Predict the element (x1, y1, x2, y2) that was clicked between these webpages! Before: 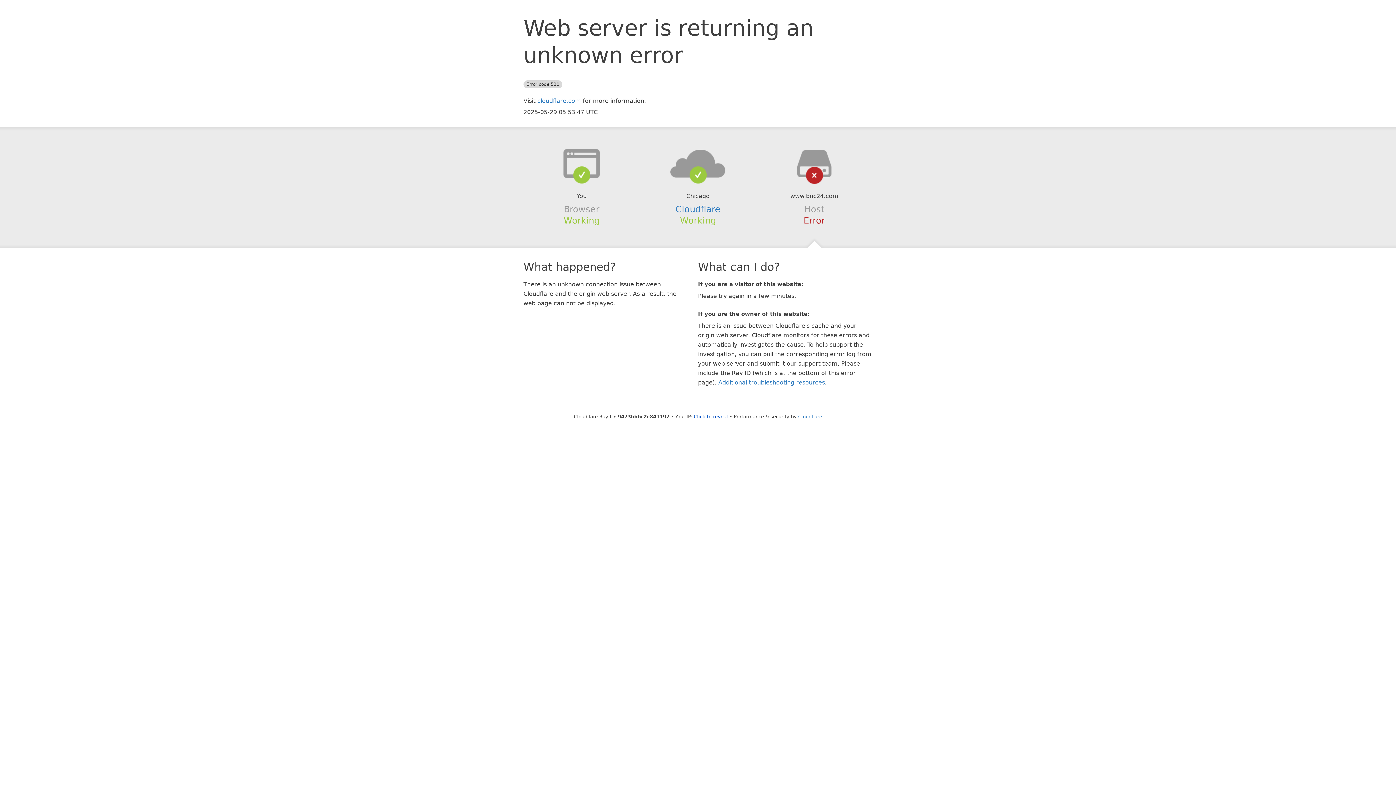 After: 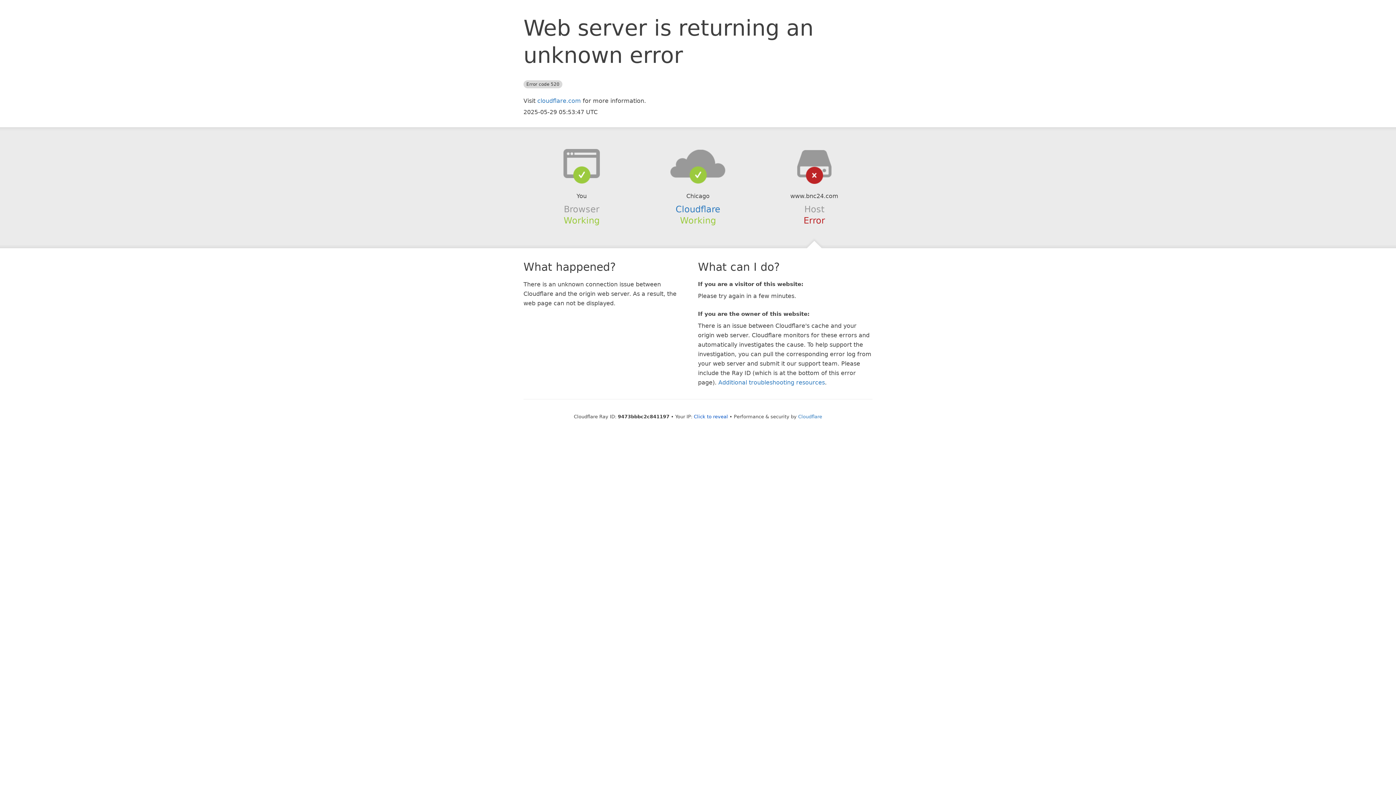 Action: bbox: (639, 148, 756, 178)